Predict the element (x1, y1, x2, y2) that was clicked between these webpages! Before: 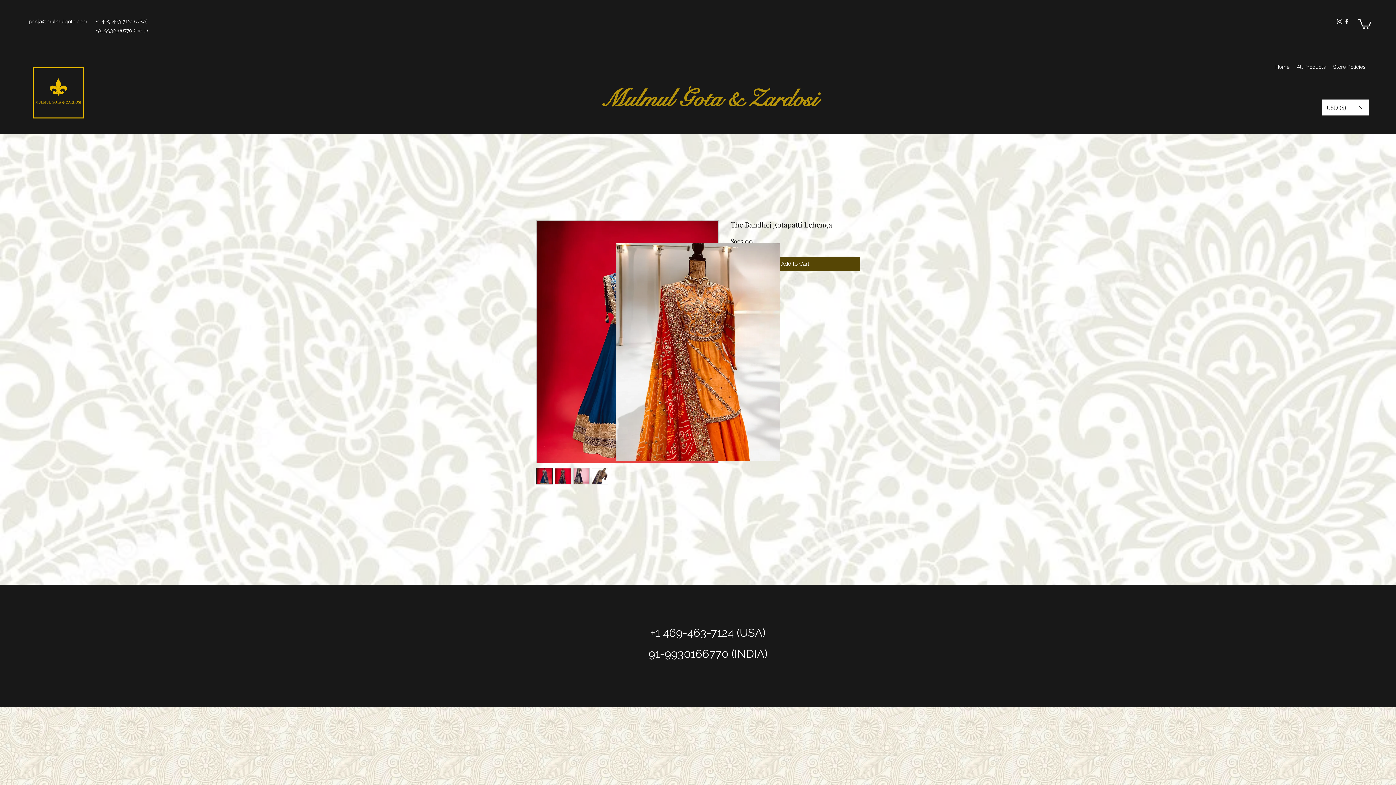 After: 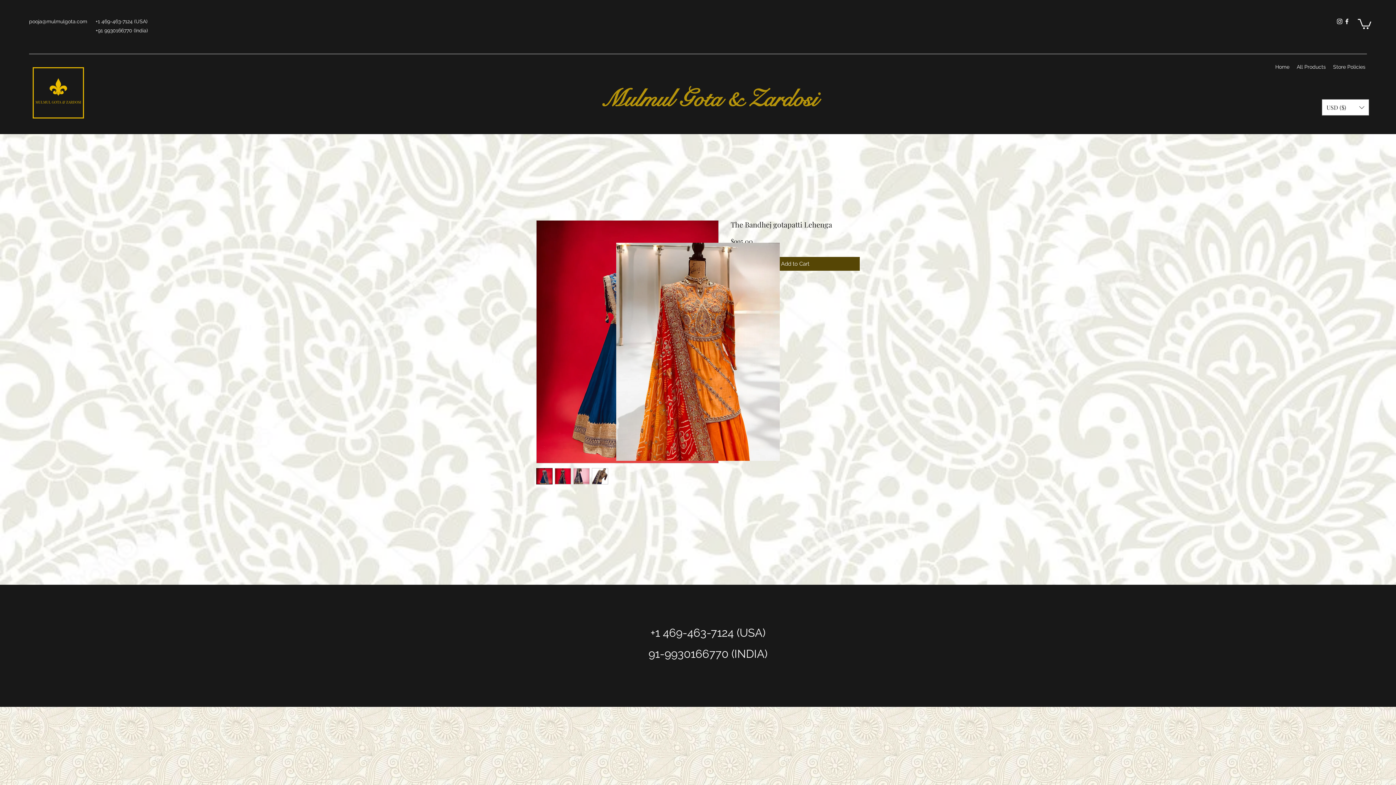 Action: bbox: (573, 468, 589, 484)